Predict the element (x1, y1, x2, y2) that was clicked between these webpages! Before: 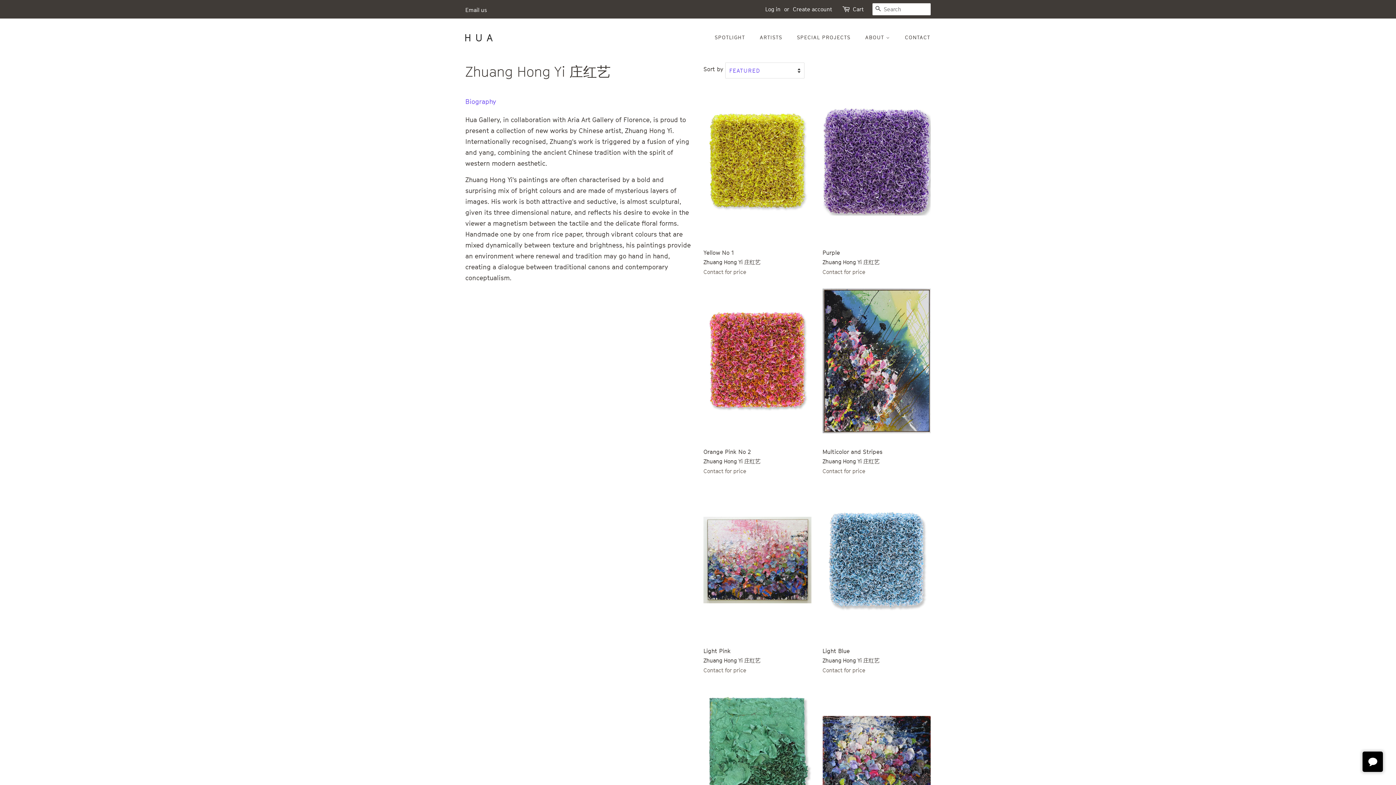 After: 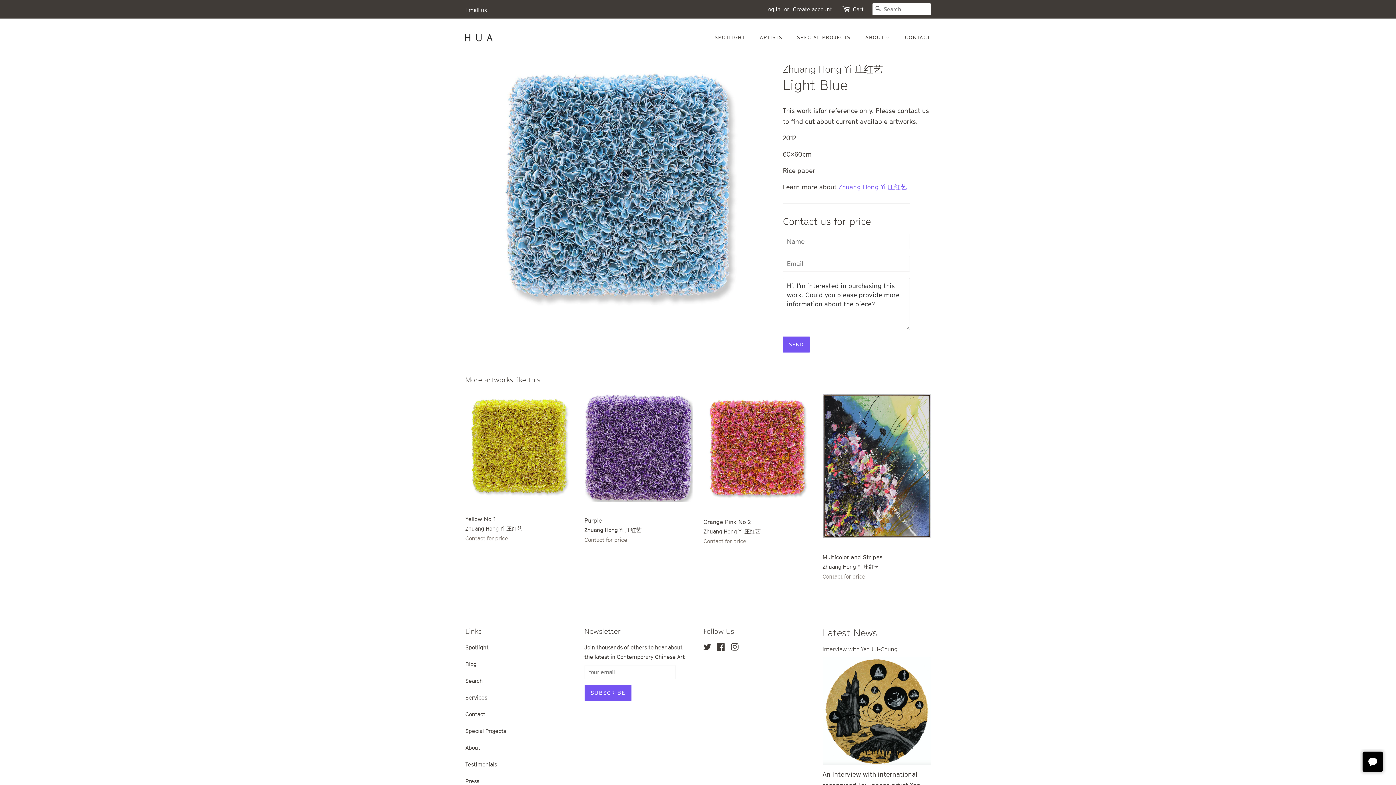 Action: bbox: (822, 488, 930, 647)